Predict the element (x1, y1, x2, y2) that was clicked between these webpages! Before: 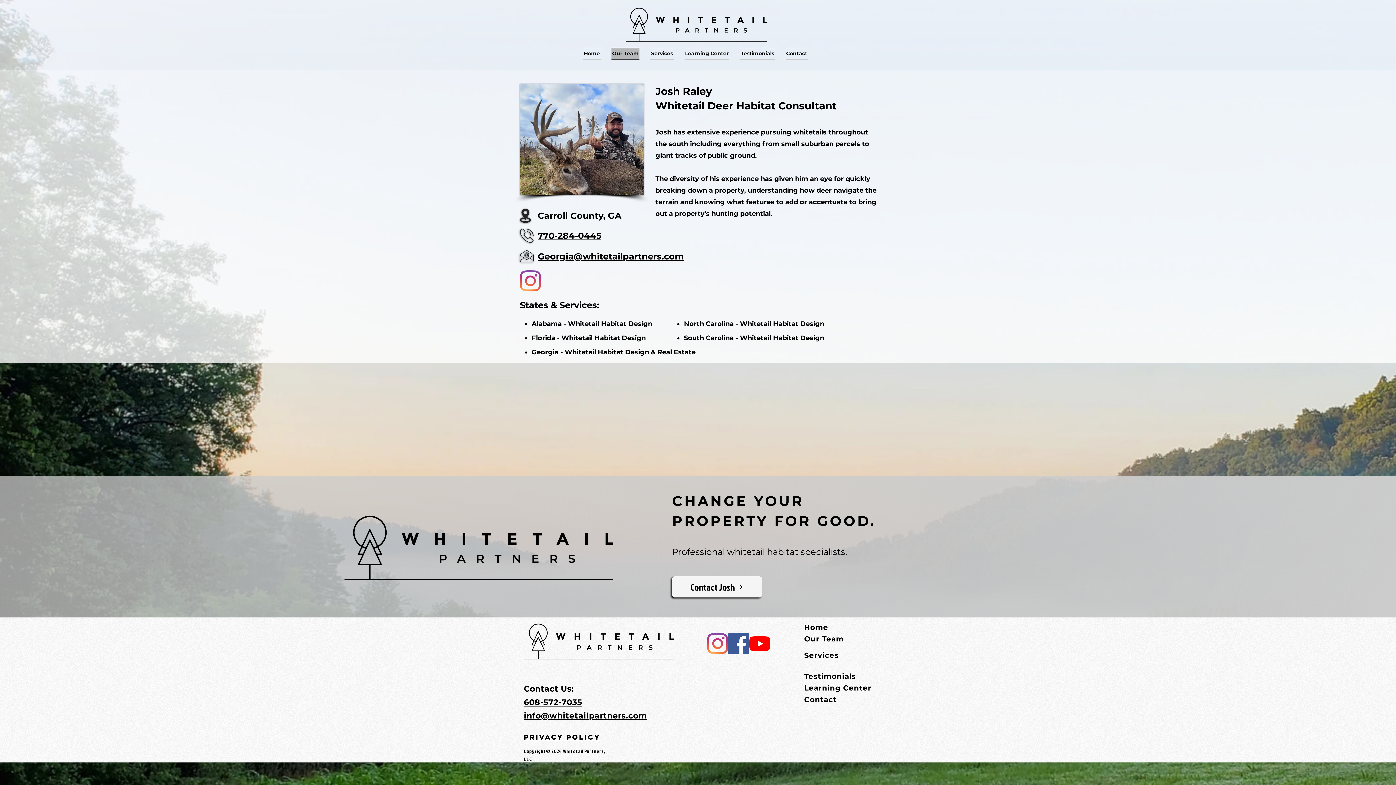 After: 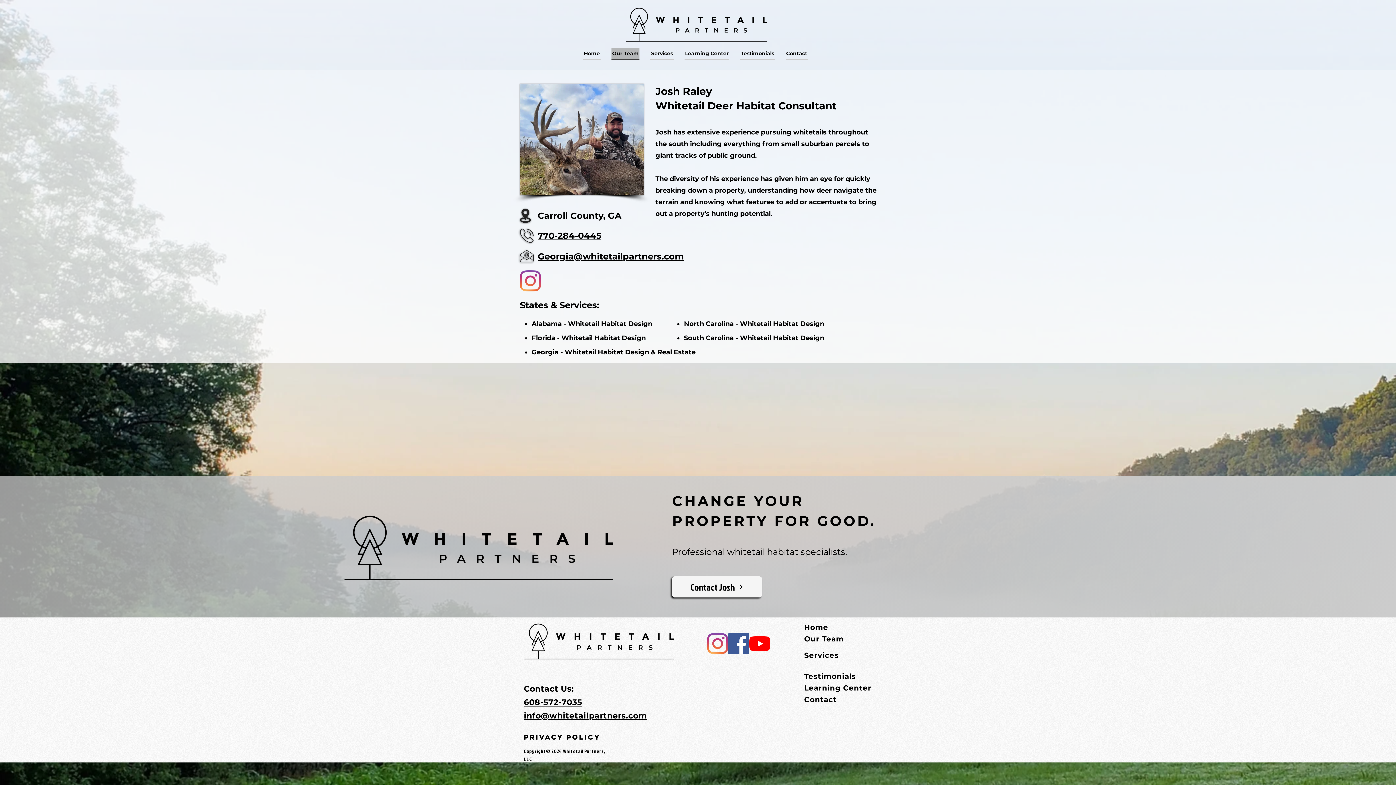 Action: bbox: (749, 633, 770, 654) label: YouTube